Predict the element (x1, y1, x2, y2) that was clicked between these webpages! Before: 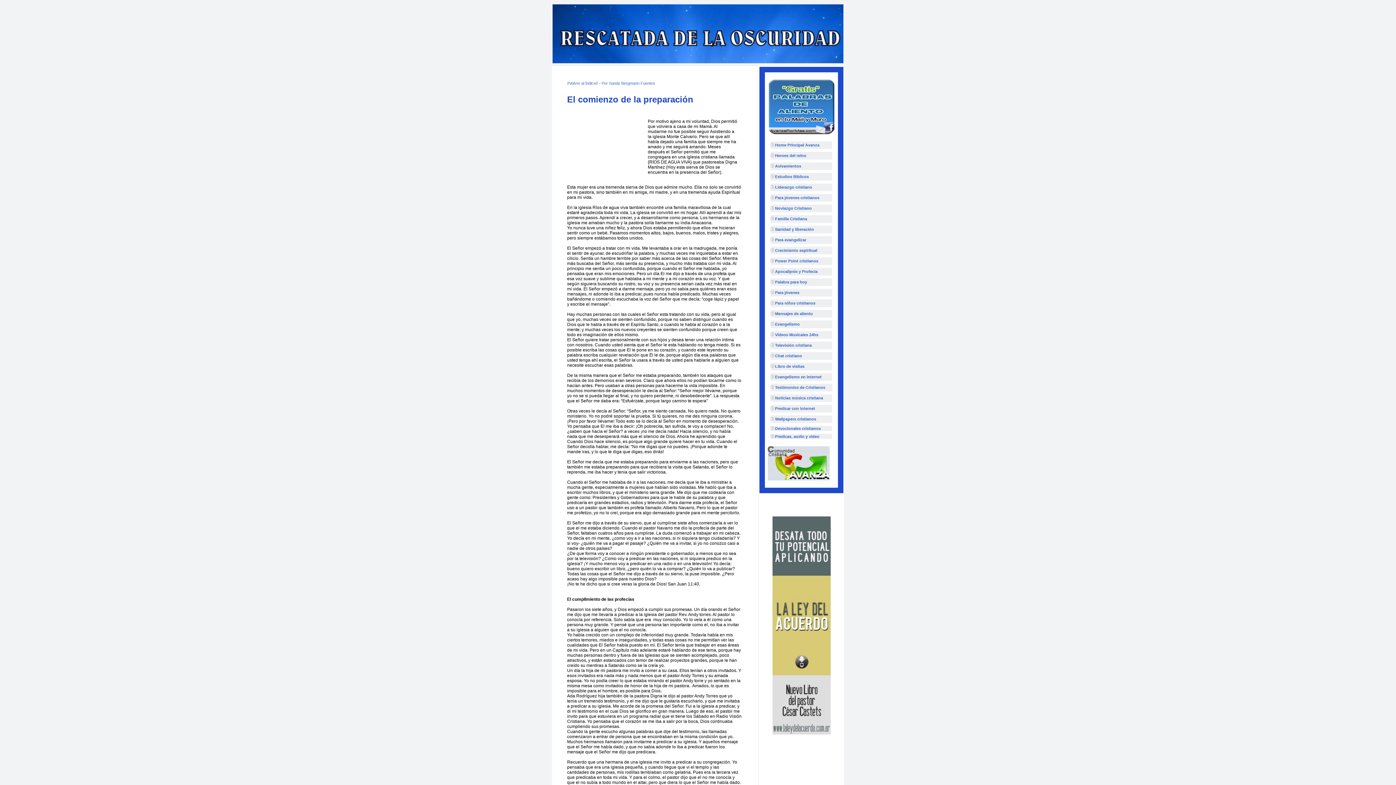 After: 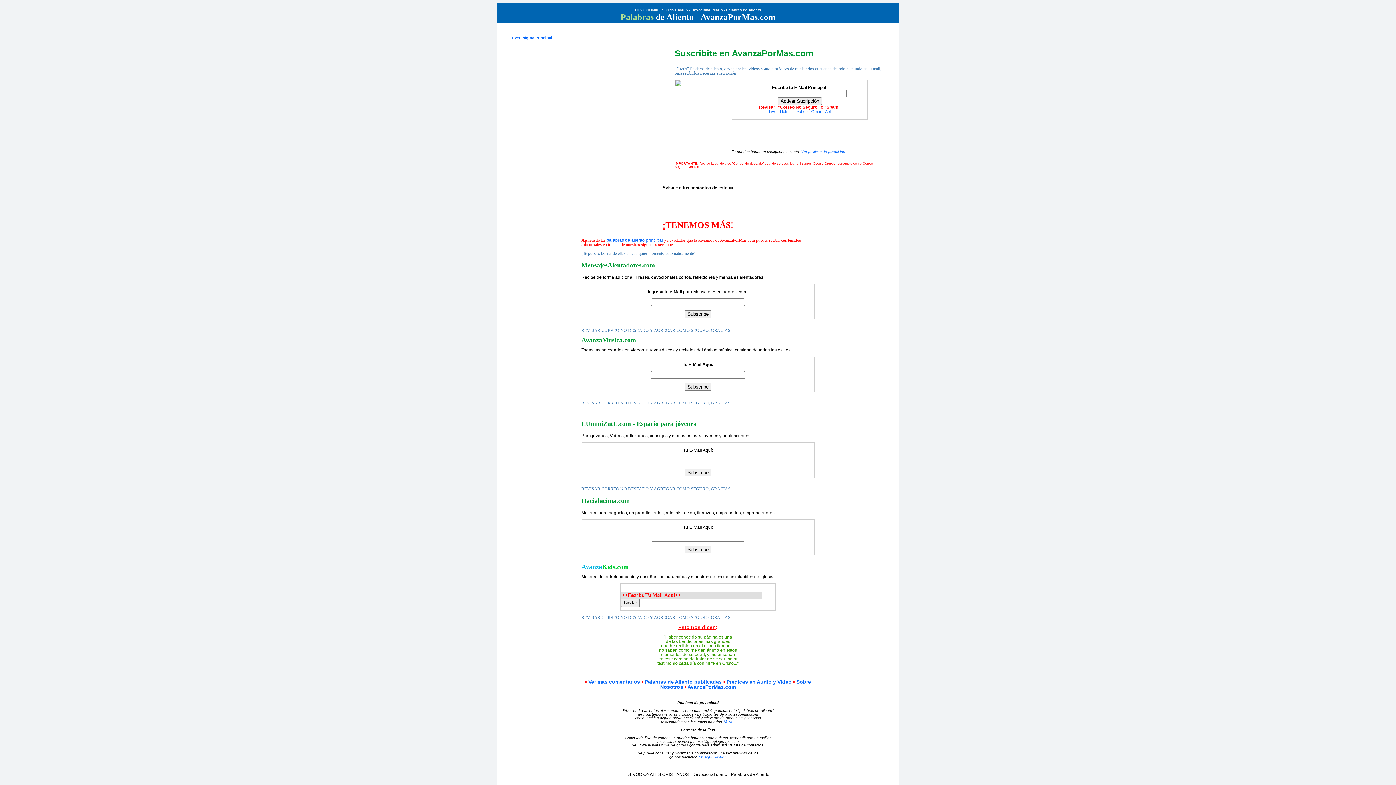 Action: bbox: (770, 434, 774, 438)